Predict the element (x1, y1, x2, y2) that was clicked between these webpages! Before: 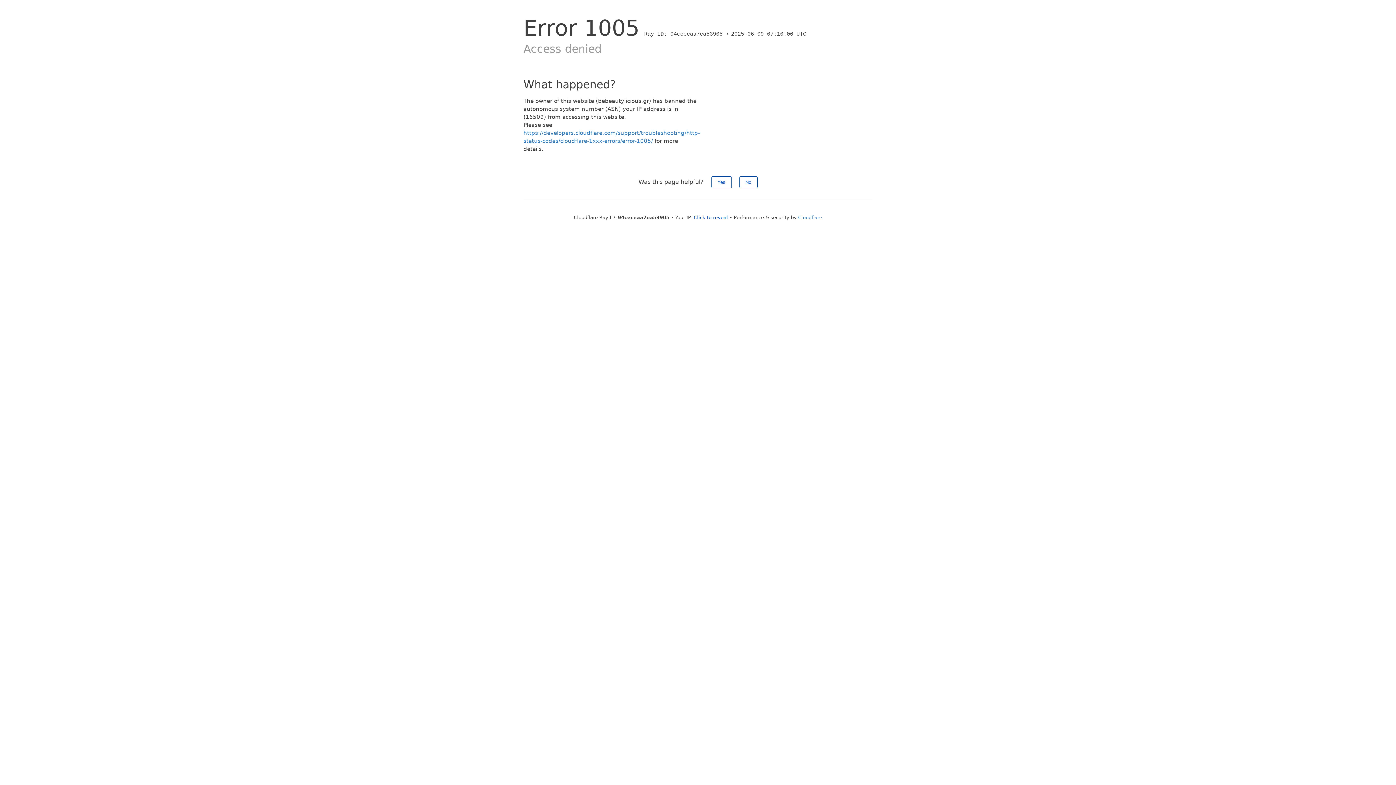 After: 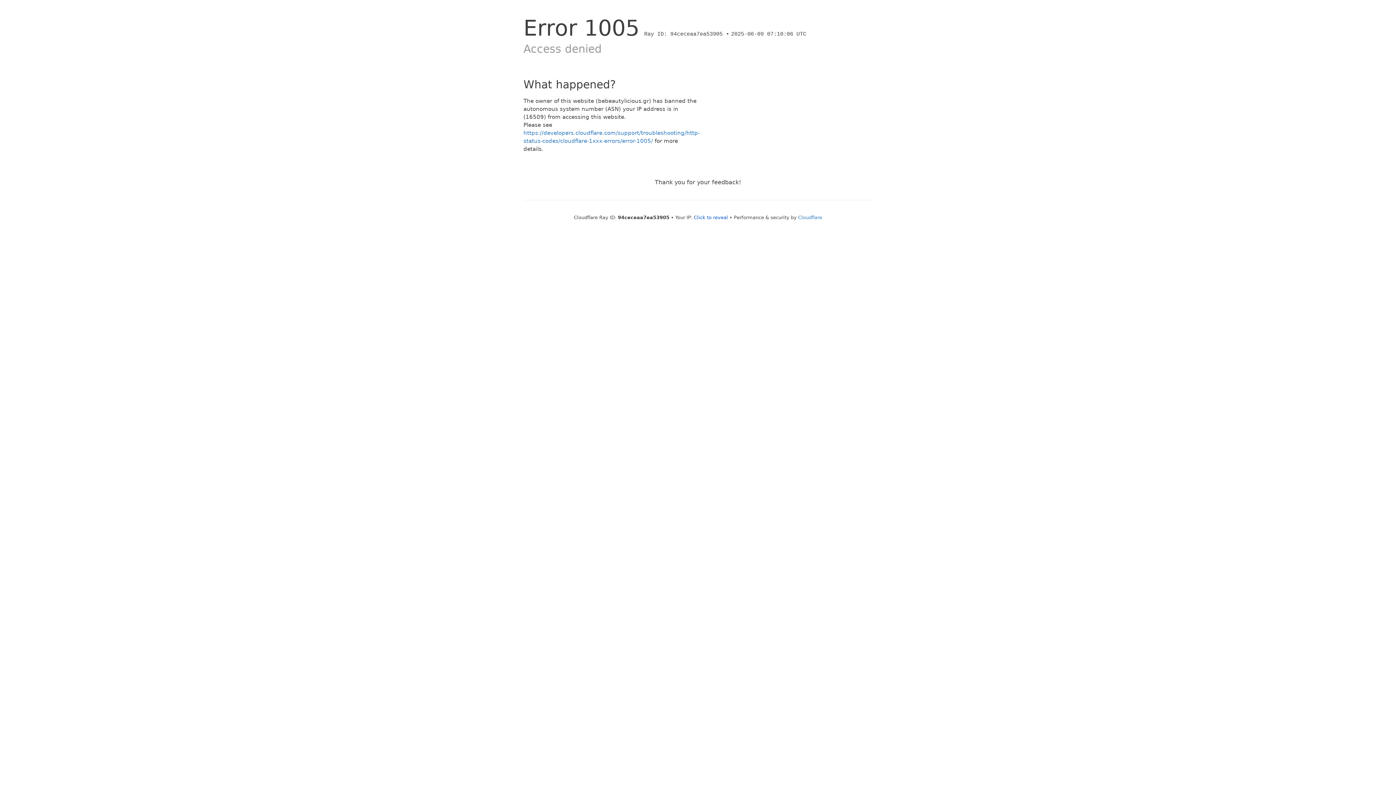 Action: label: Yes bbox: (711, 176, 731, 188)